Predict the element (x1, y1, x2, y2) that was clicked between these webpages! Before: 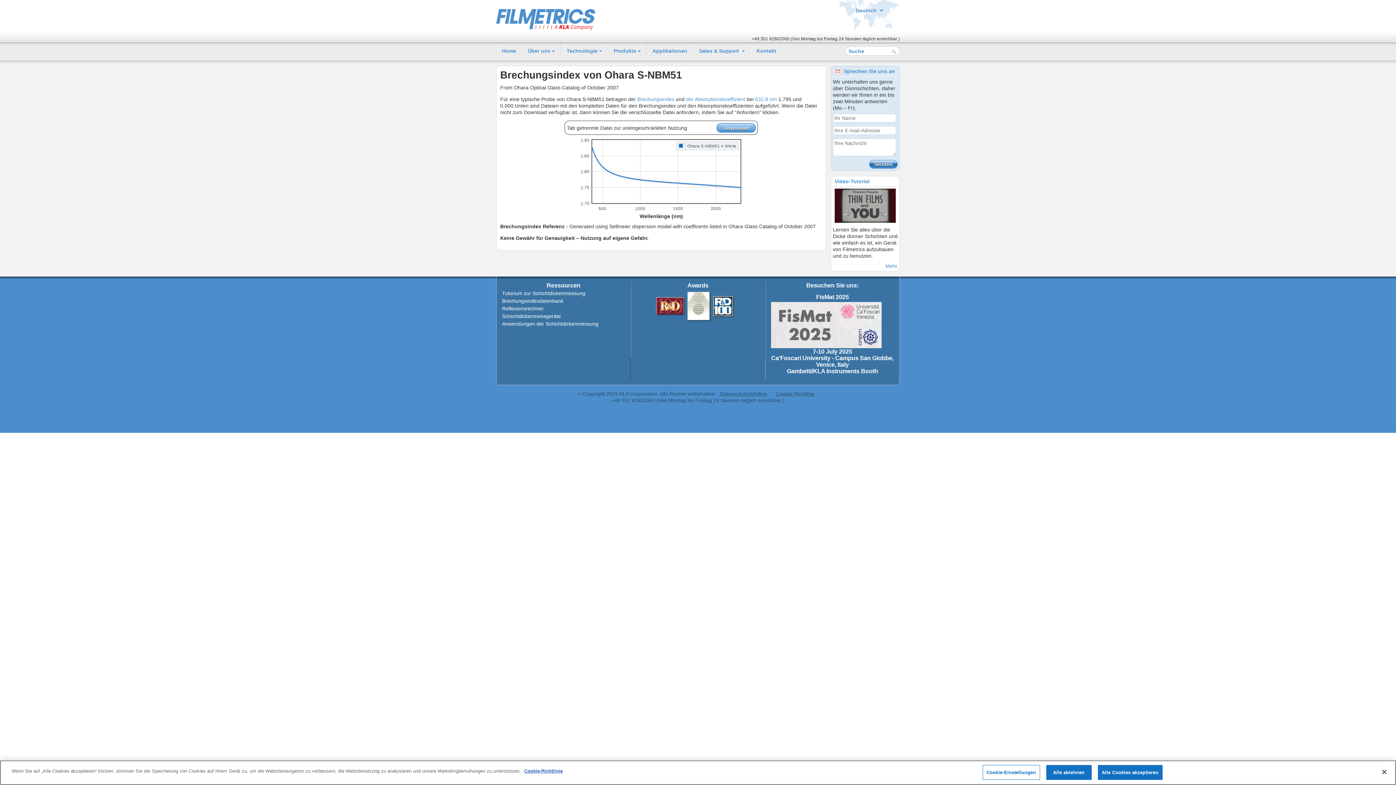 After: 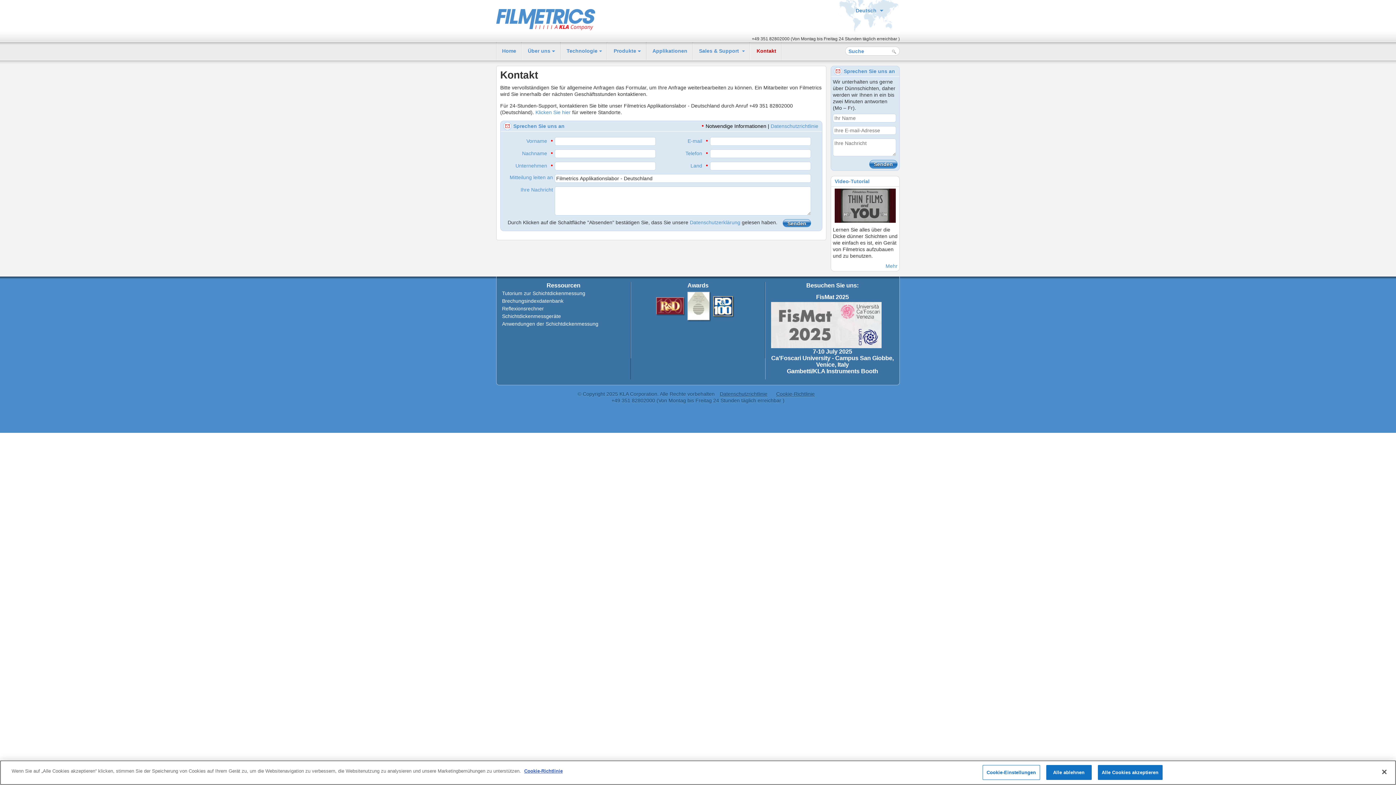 Action: label: Kontakt bbox: (751, 42, 782, 60)